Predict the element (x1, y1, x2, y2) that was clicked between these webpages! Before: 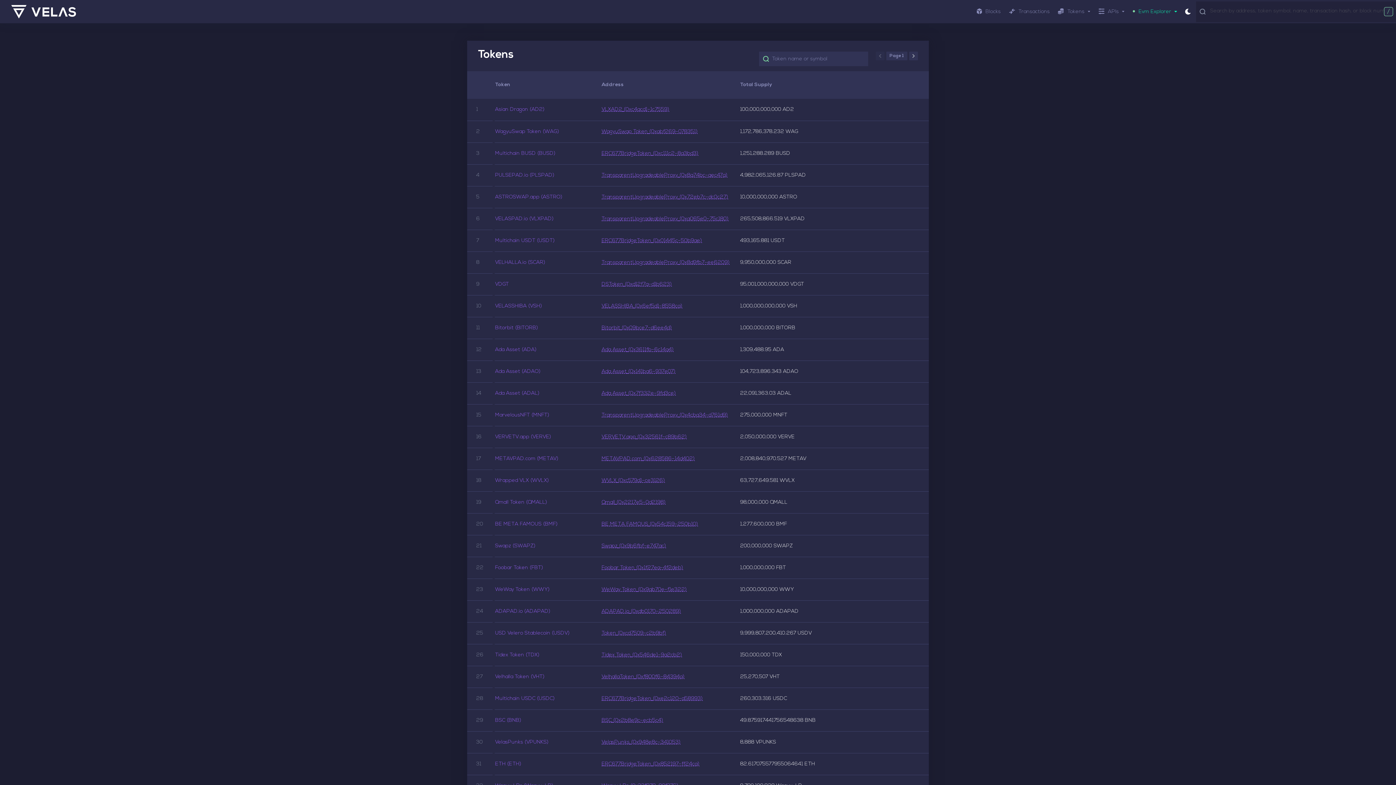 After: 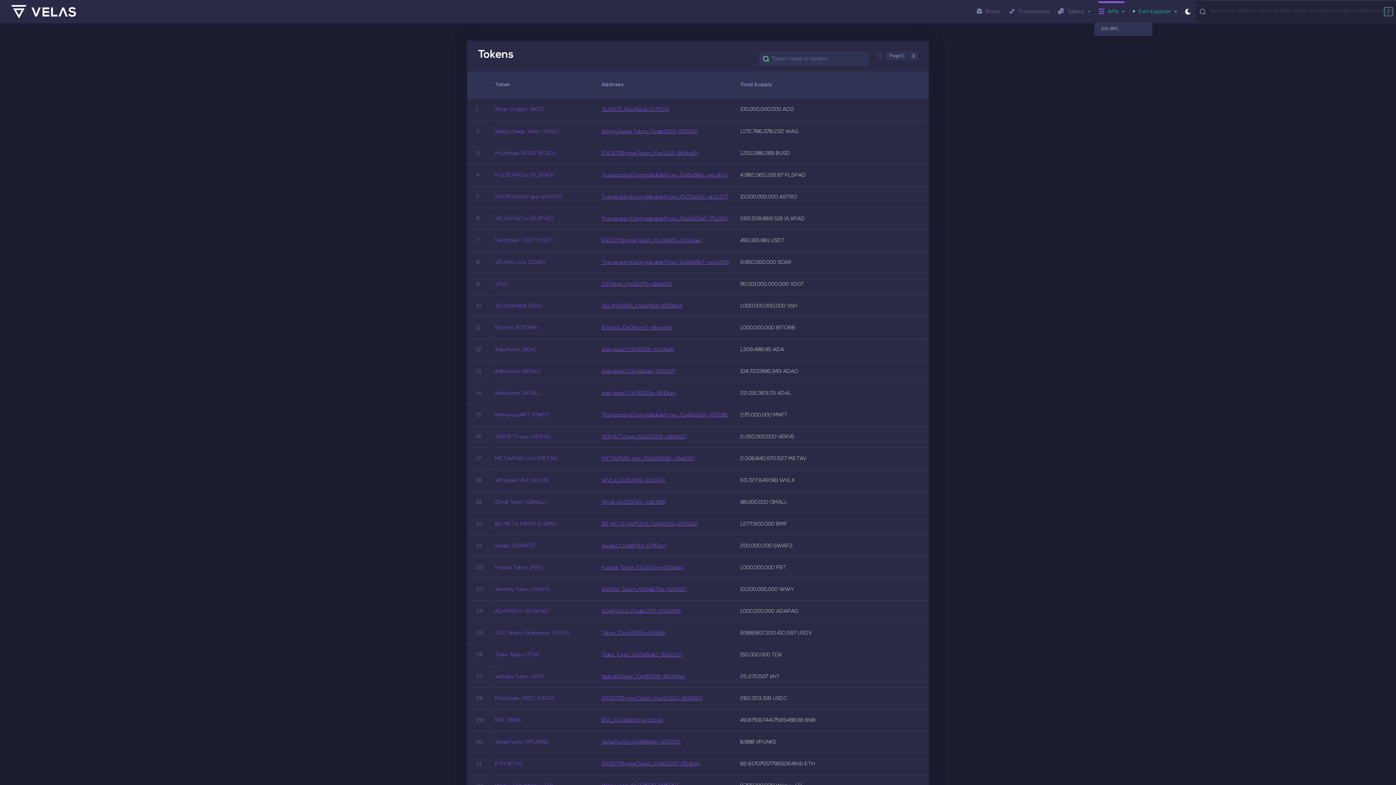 Action: bbox: (1094, 4, 1128, 18) label: APIs